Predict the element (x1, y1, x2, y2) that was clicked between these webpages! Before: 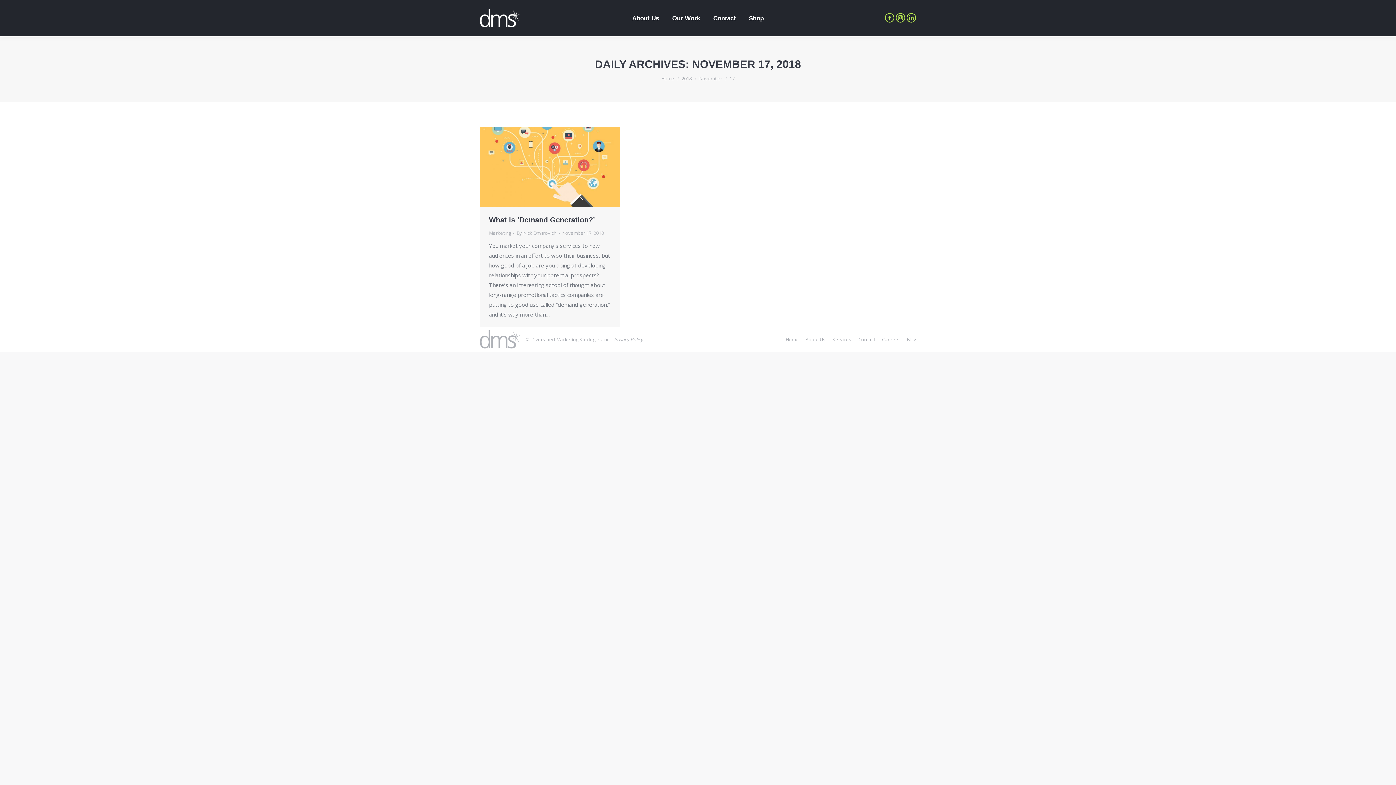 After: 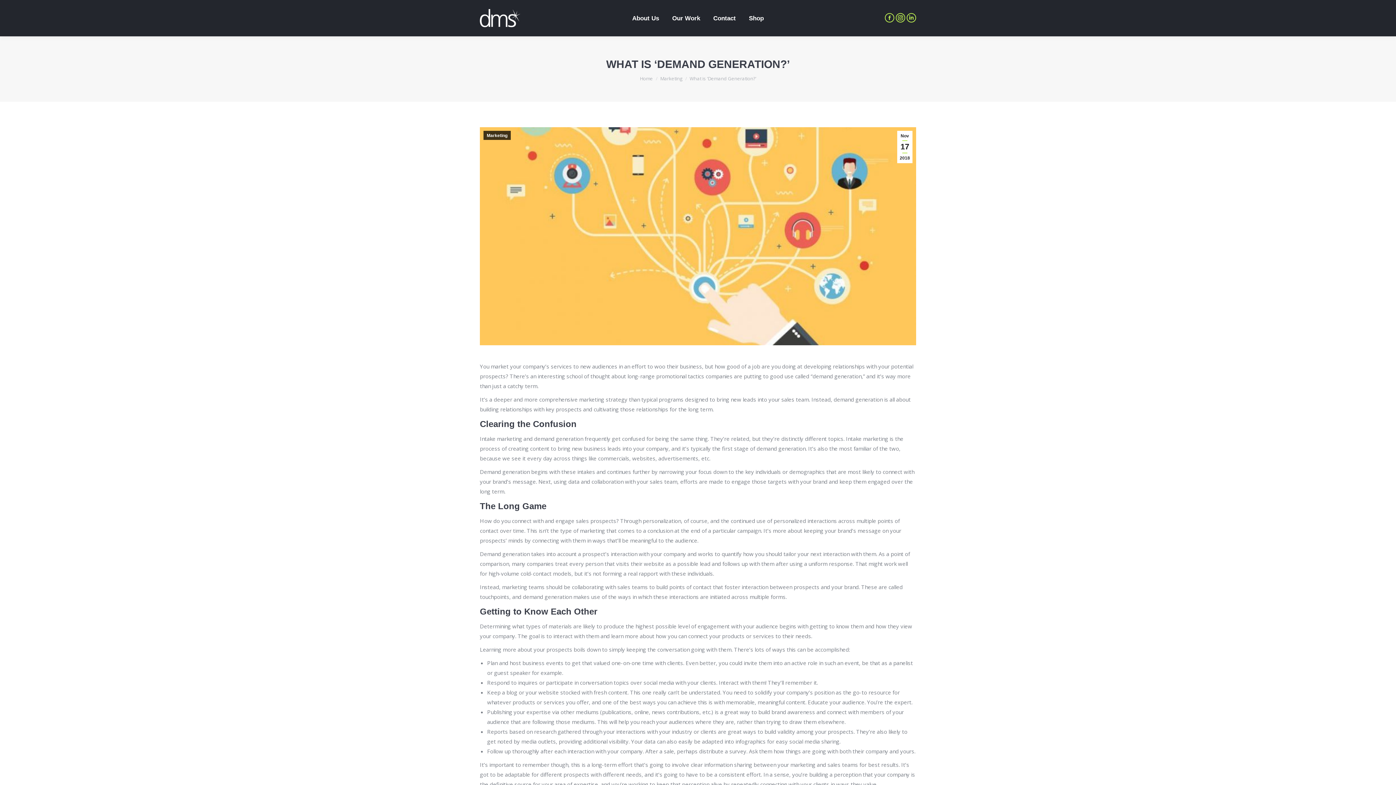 Action: label: What is ‘Demand Generation?’ bbox: (489, 216, 595, 224)